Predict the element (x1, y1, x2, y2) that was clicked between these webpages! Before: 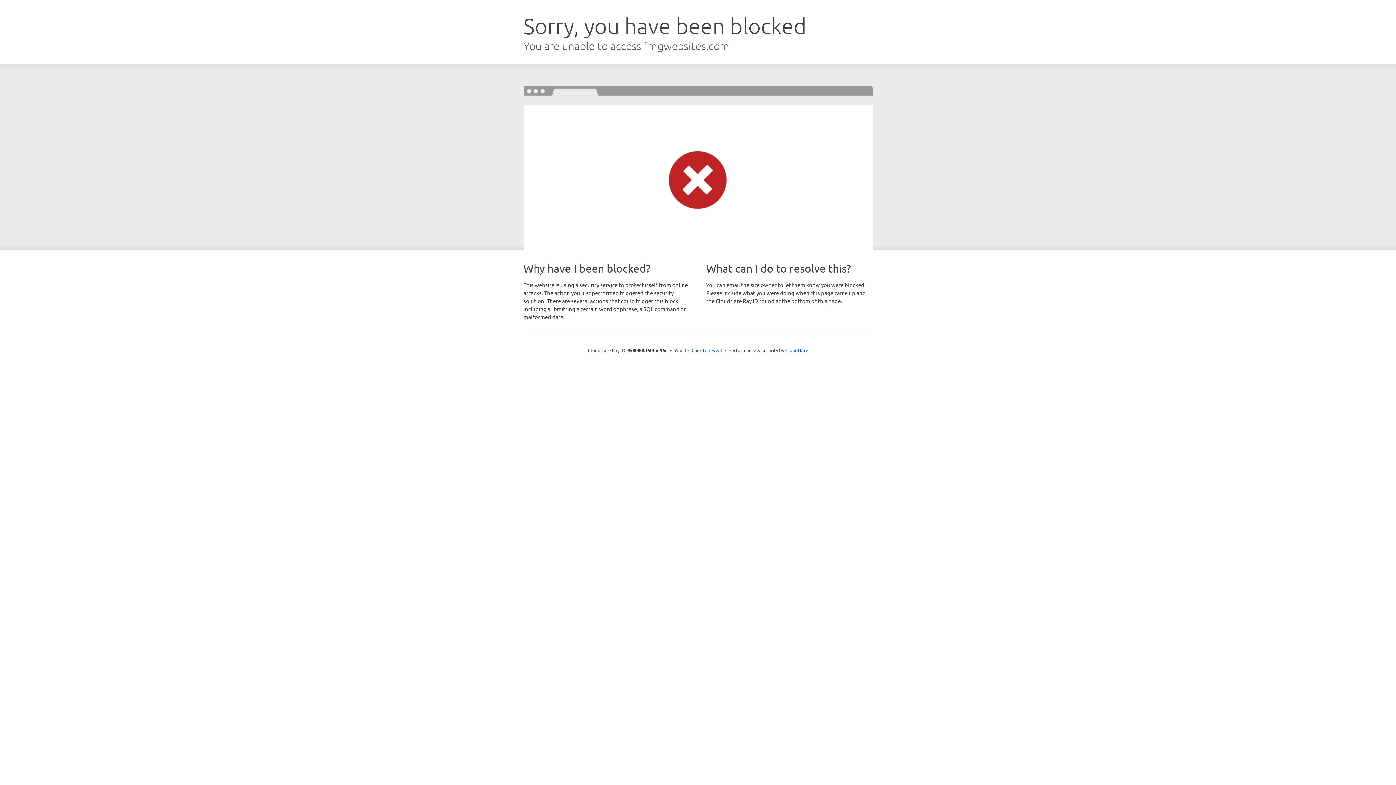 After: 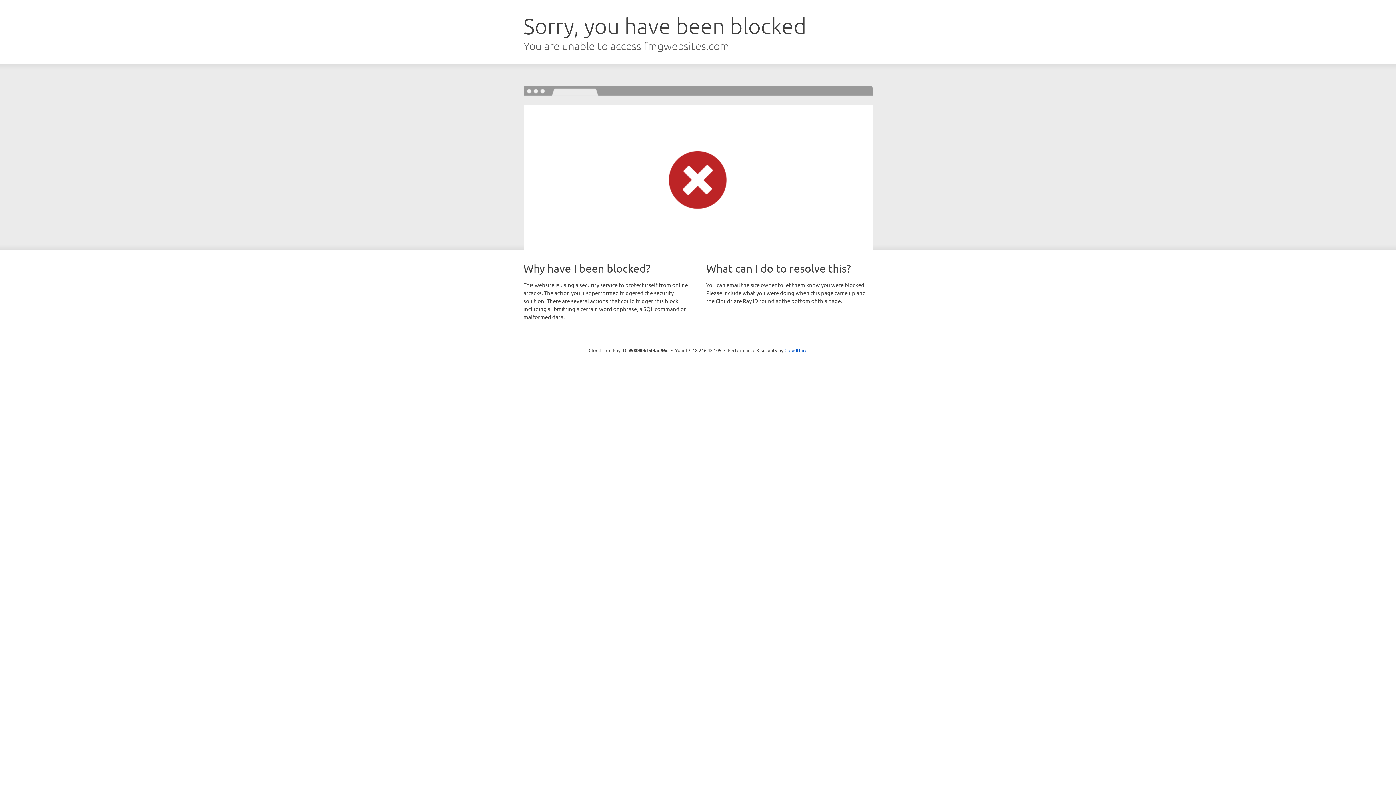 Action: bbox: (691, 346, 722, 353) label: Click to reveal